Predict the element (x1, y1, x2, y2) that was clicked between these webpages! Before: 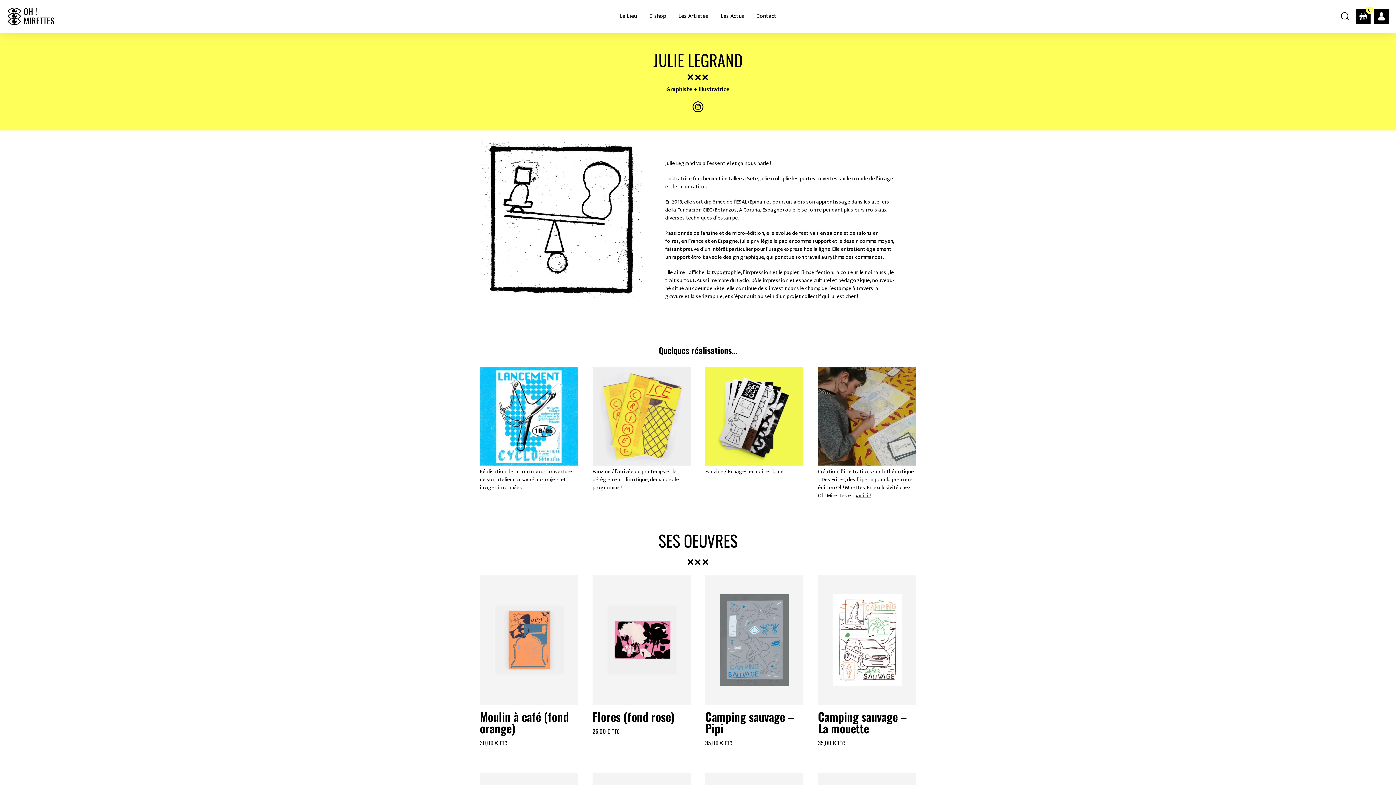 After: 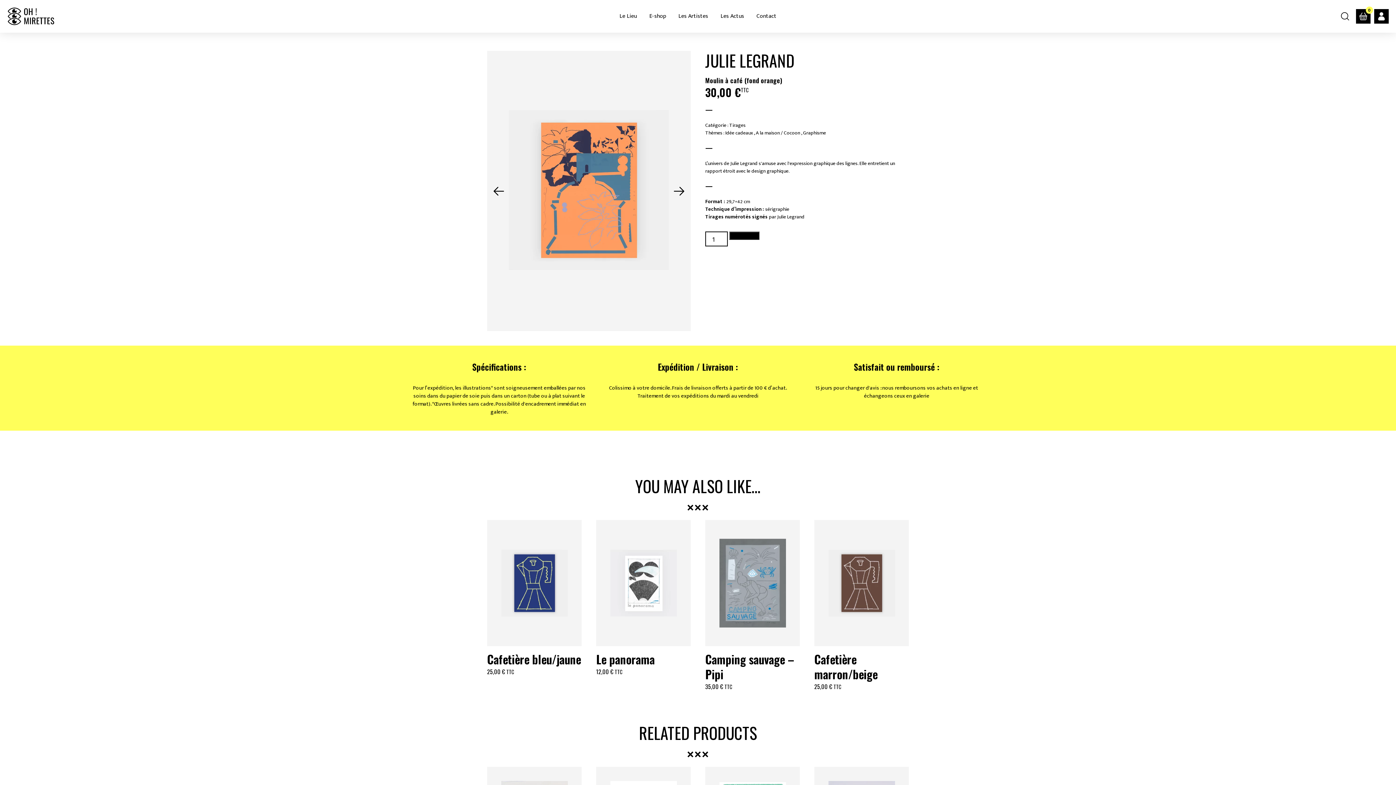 Action: bbox: (480, 574, 578, 711)